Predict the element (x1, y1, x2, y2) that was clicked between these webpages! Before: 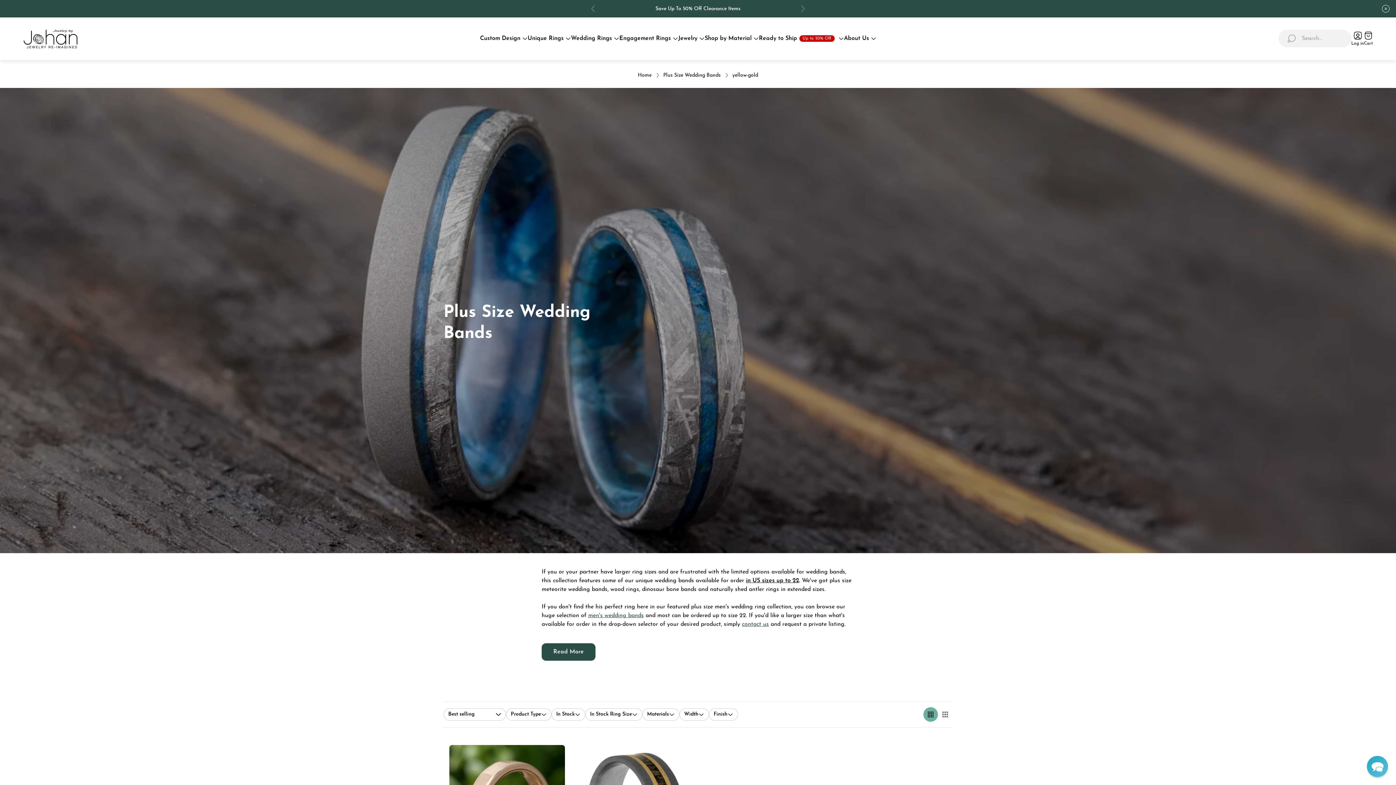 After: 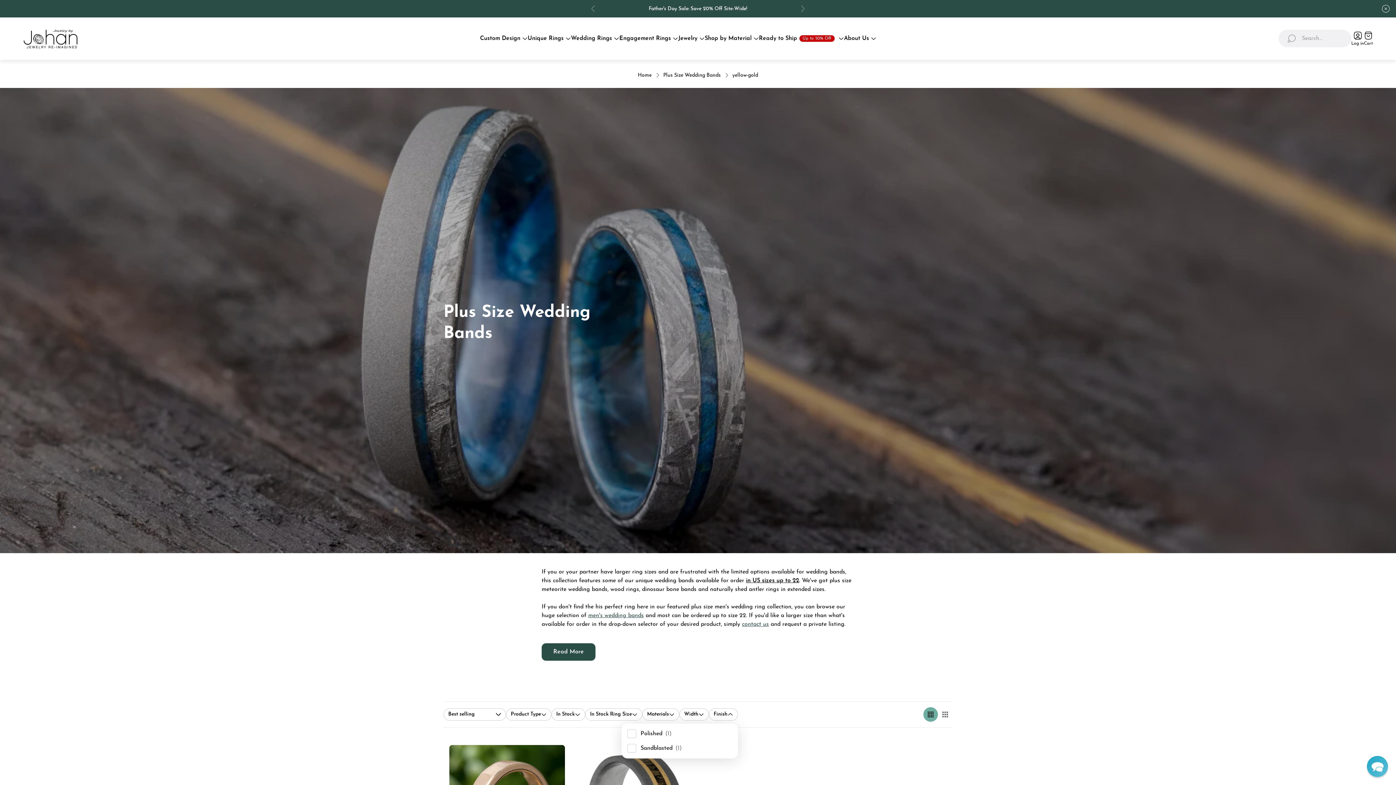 Action: label: Finish bbox: (709, 708, 738, 720)